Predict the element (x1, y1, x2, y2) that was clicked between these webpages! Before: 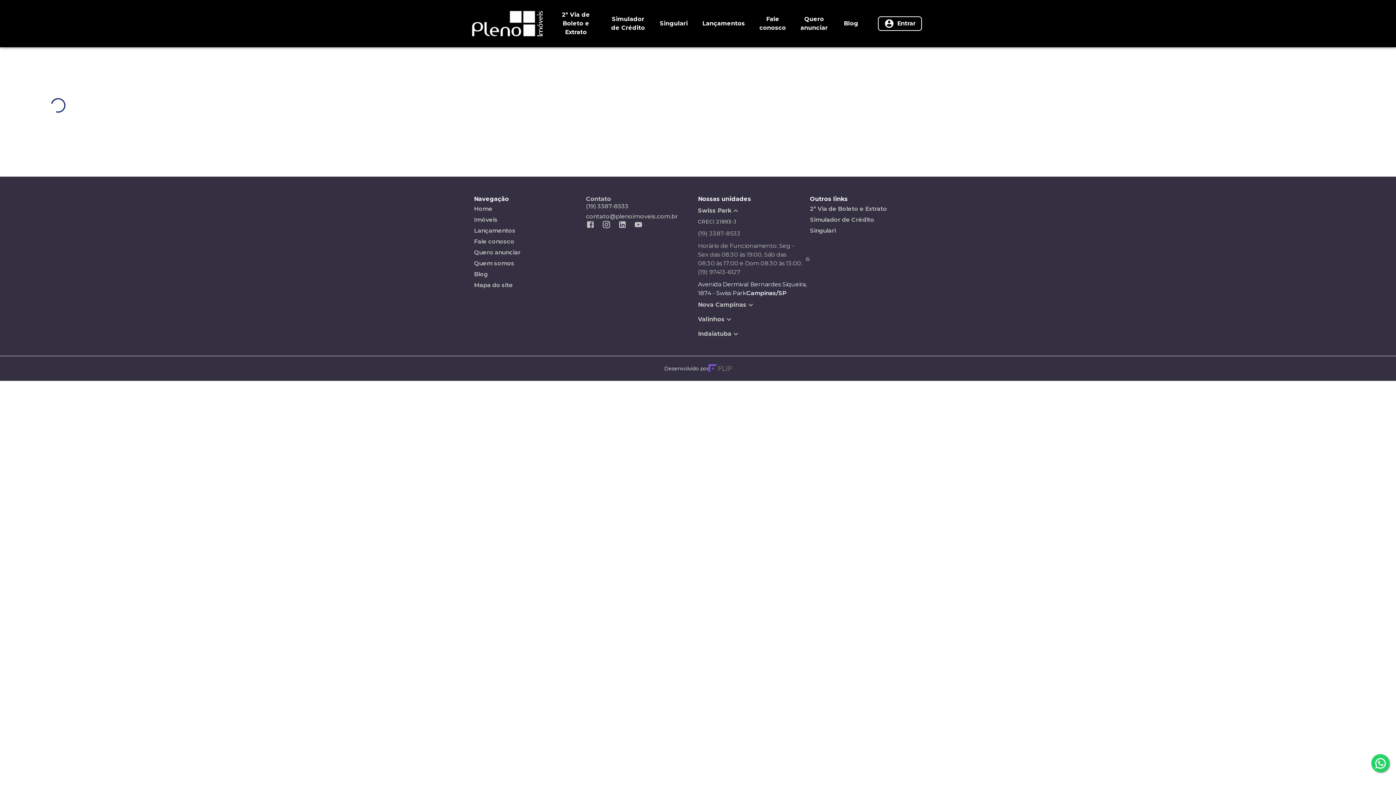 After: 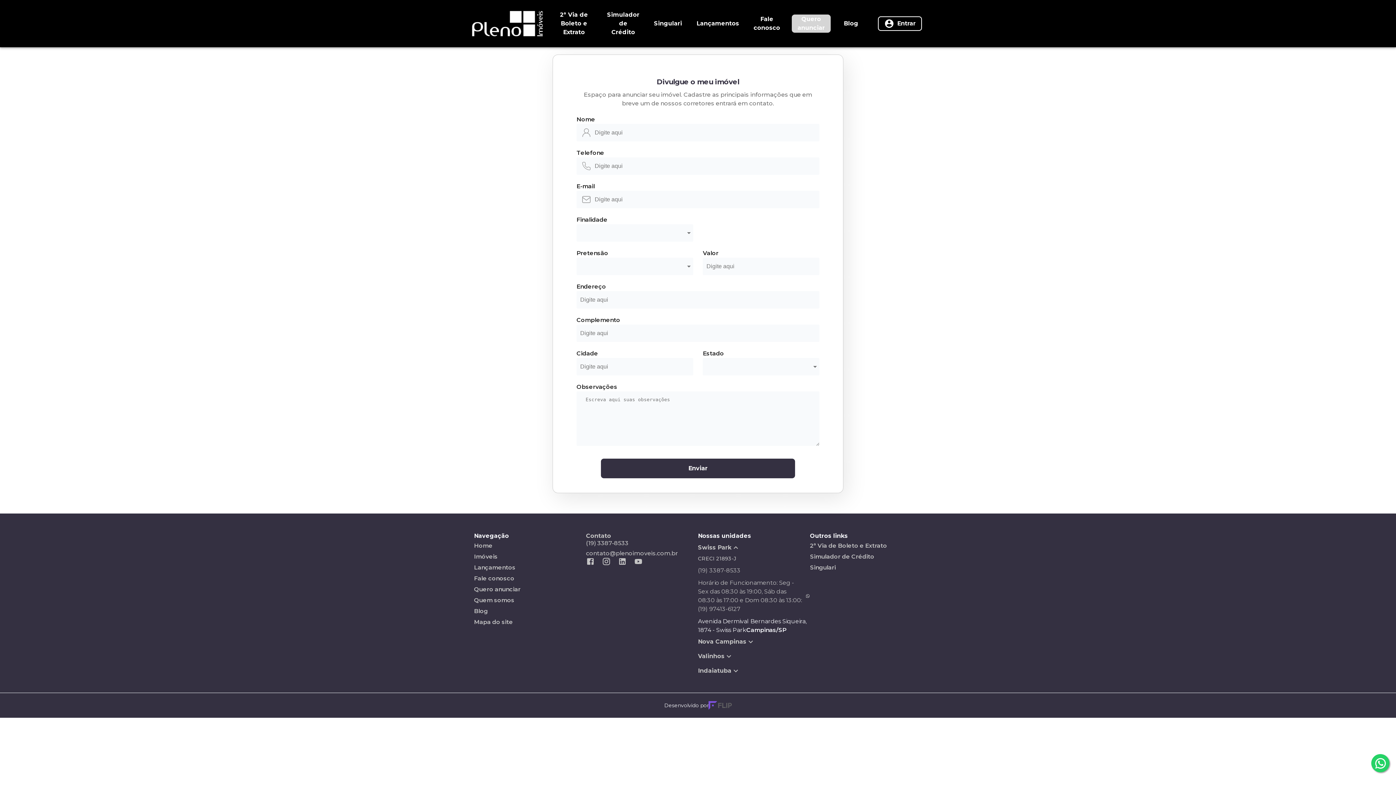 Action: bbox: (797, 14, 830, 32) label: Quero anunciar